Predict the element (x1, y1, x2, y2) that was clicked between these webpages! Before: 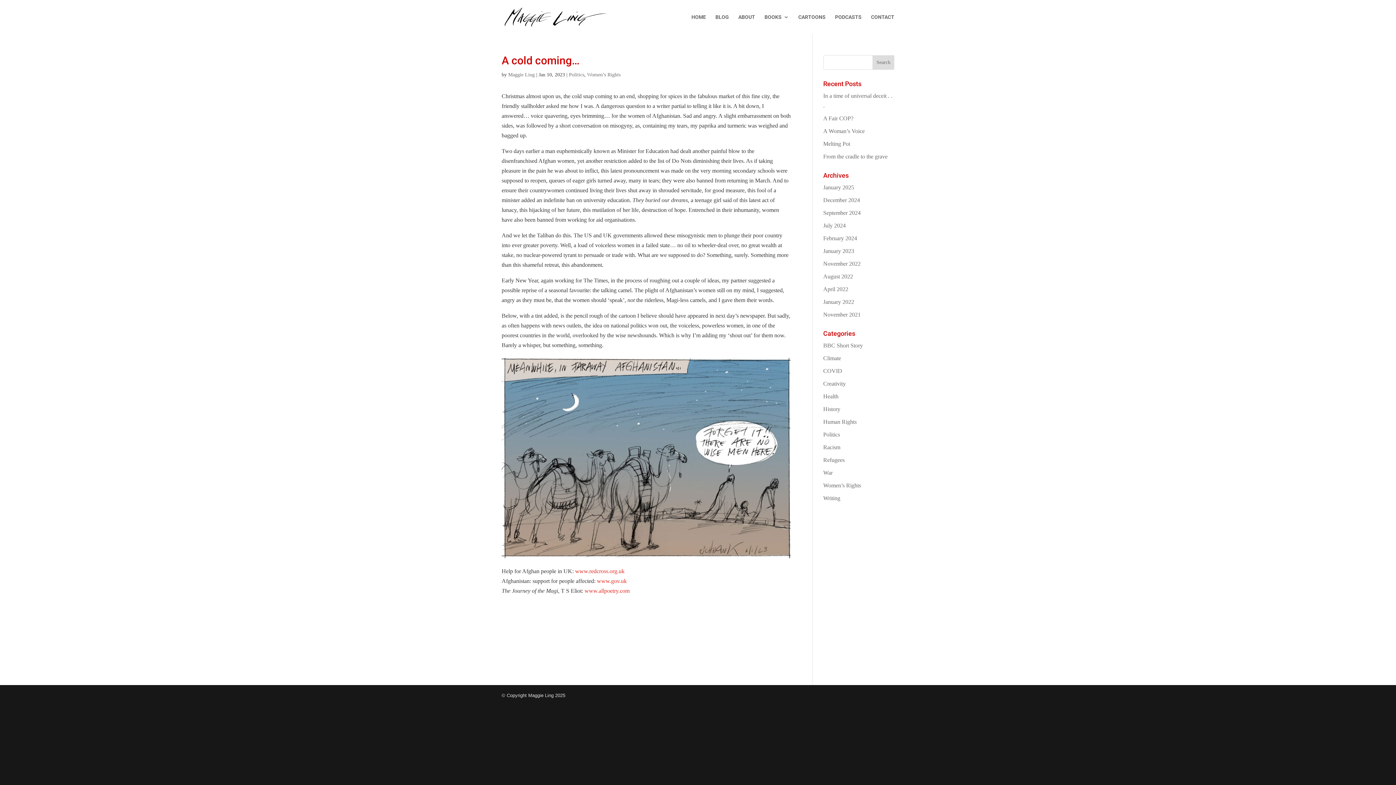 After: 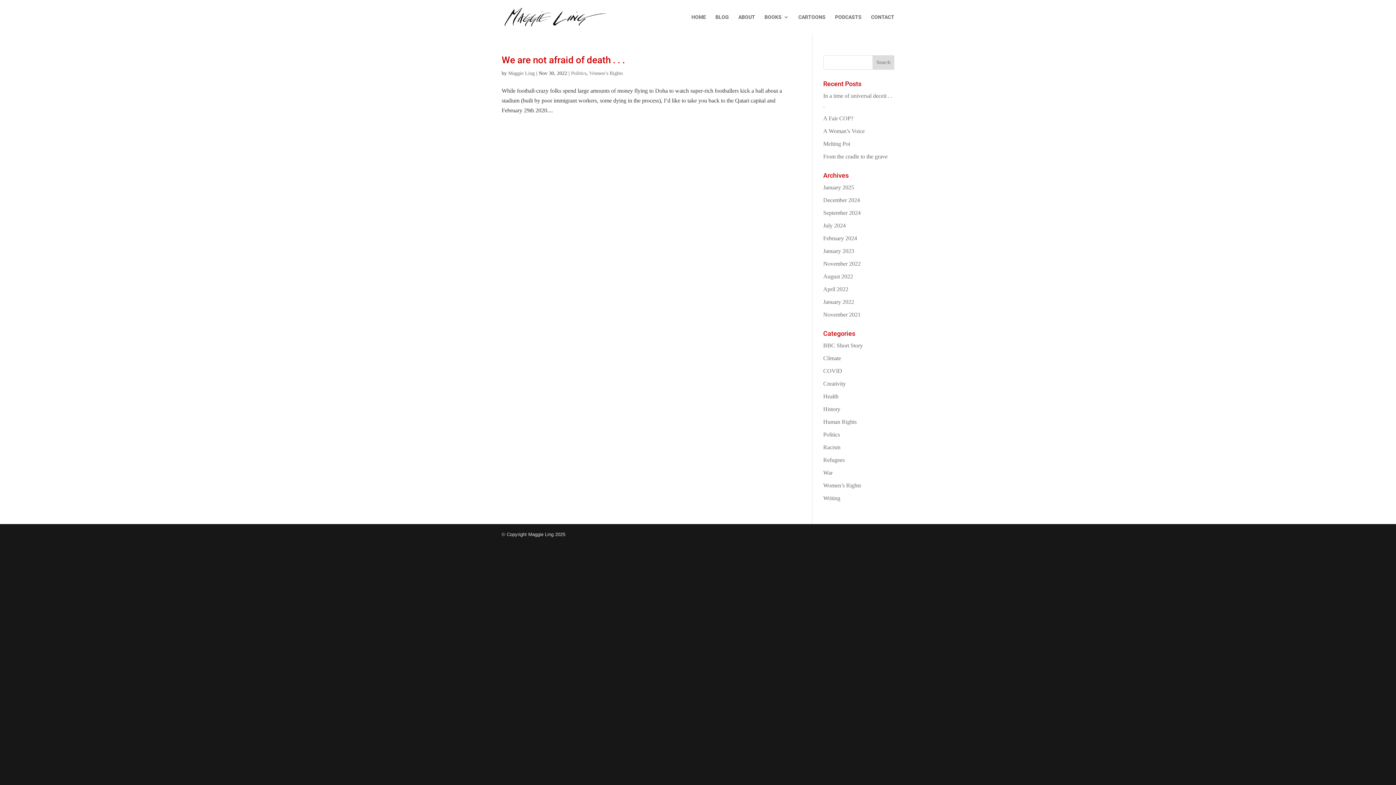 Action: label: November 2022 bbox: (823, 260, 860, 266)